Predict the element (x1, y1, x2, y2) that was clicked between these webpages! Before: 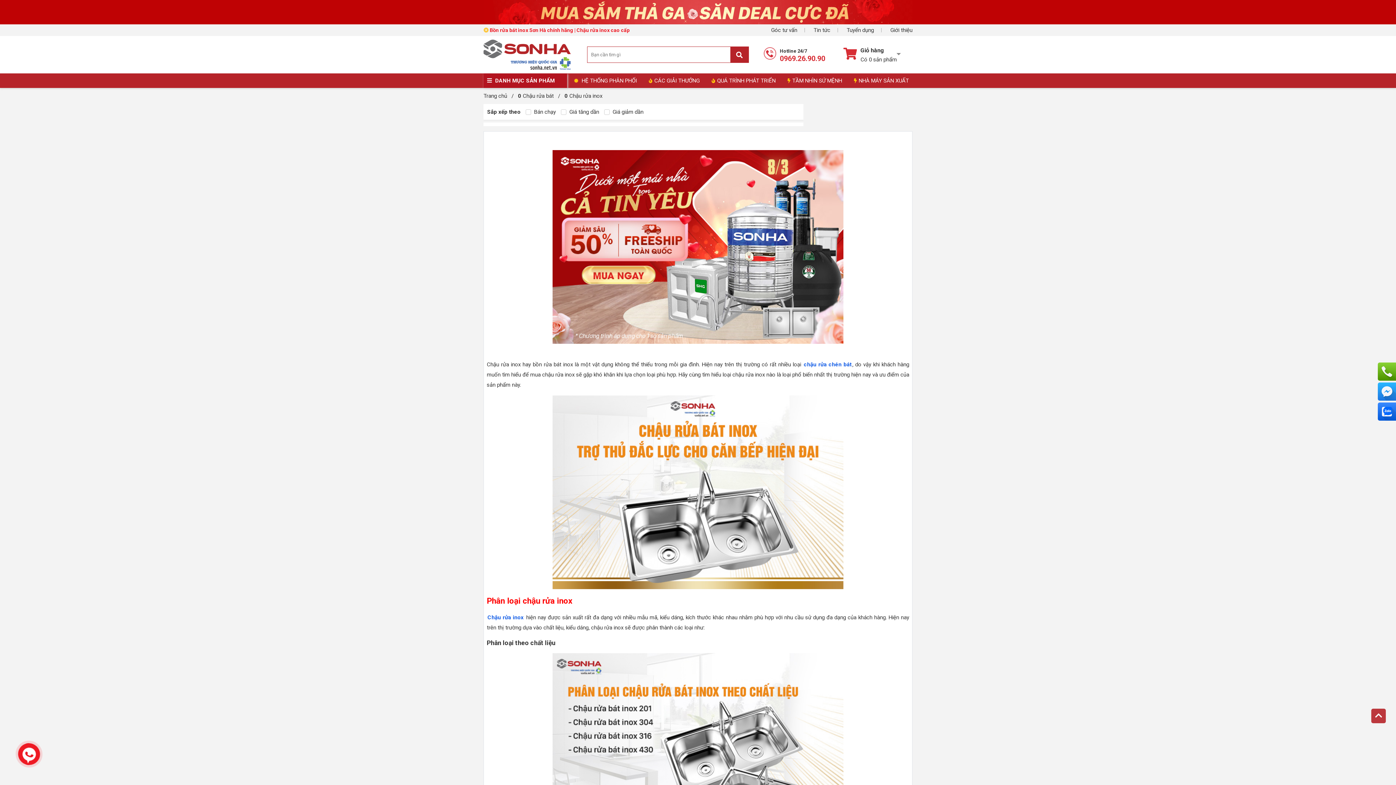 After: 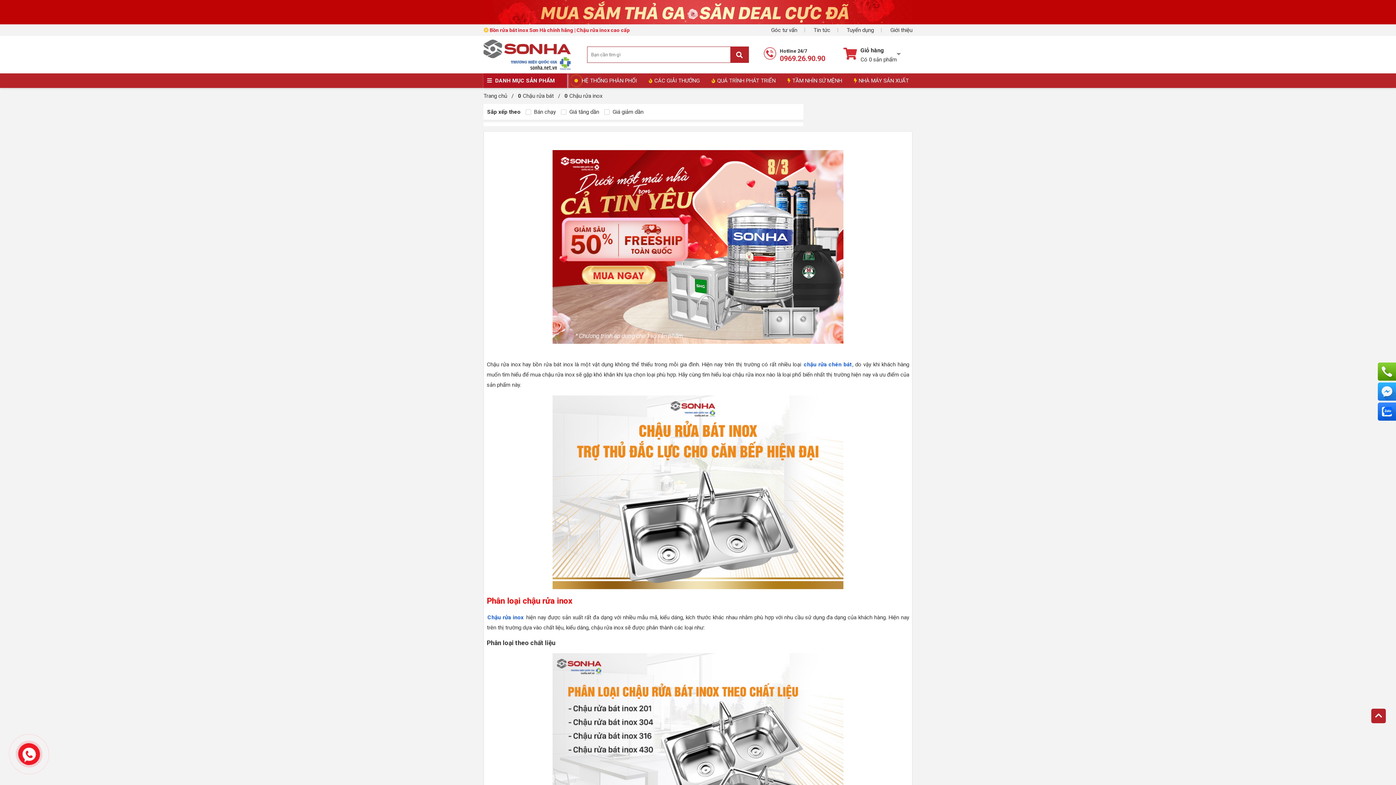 Action: bbox: (1371, 709, 1386, 723)